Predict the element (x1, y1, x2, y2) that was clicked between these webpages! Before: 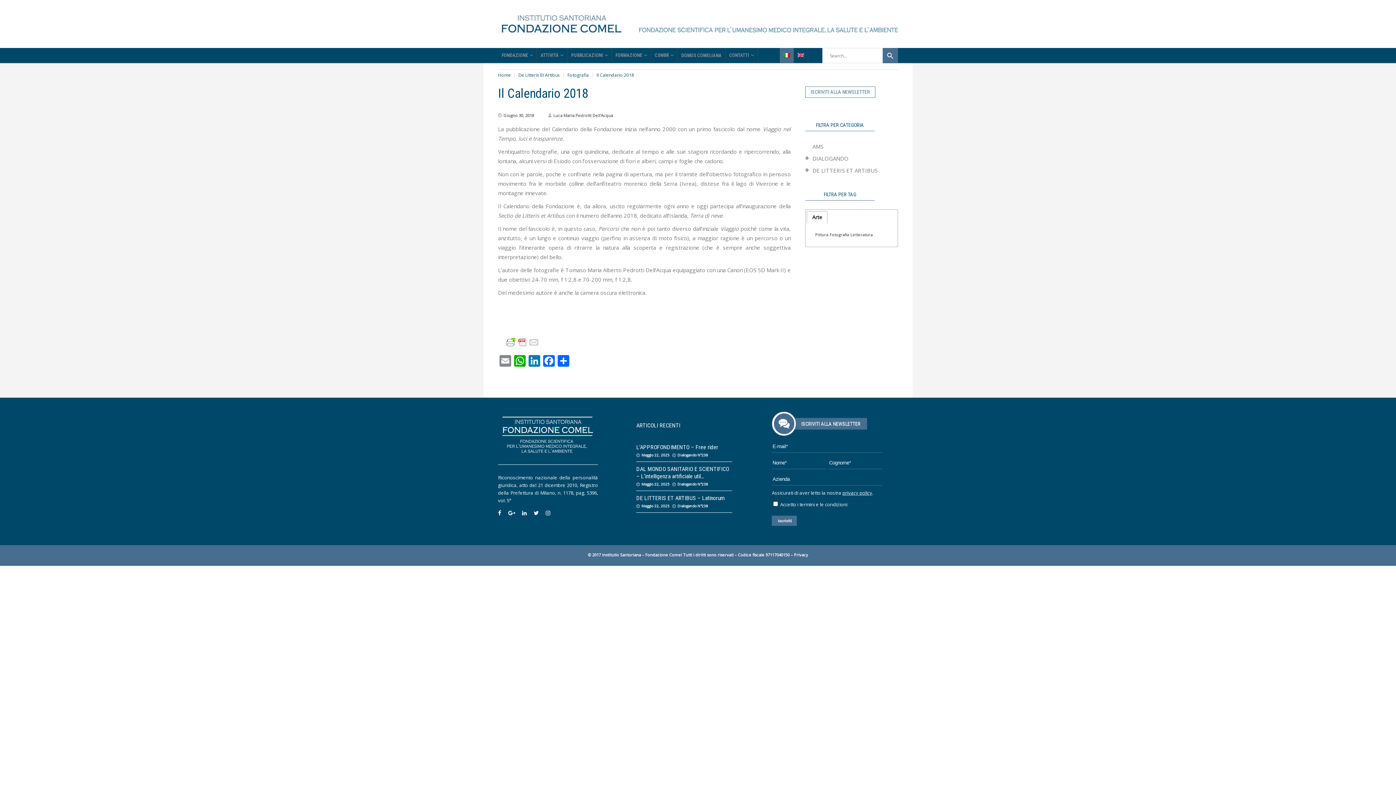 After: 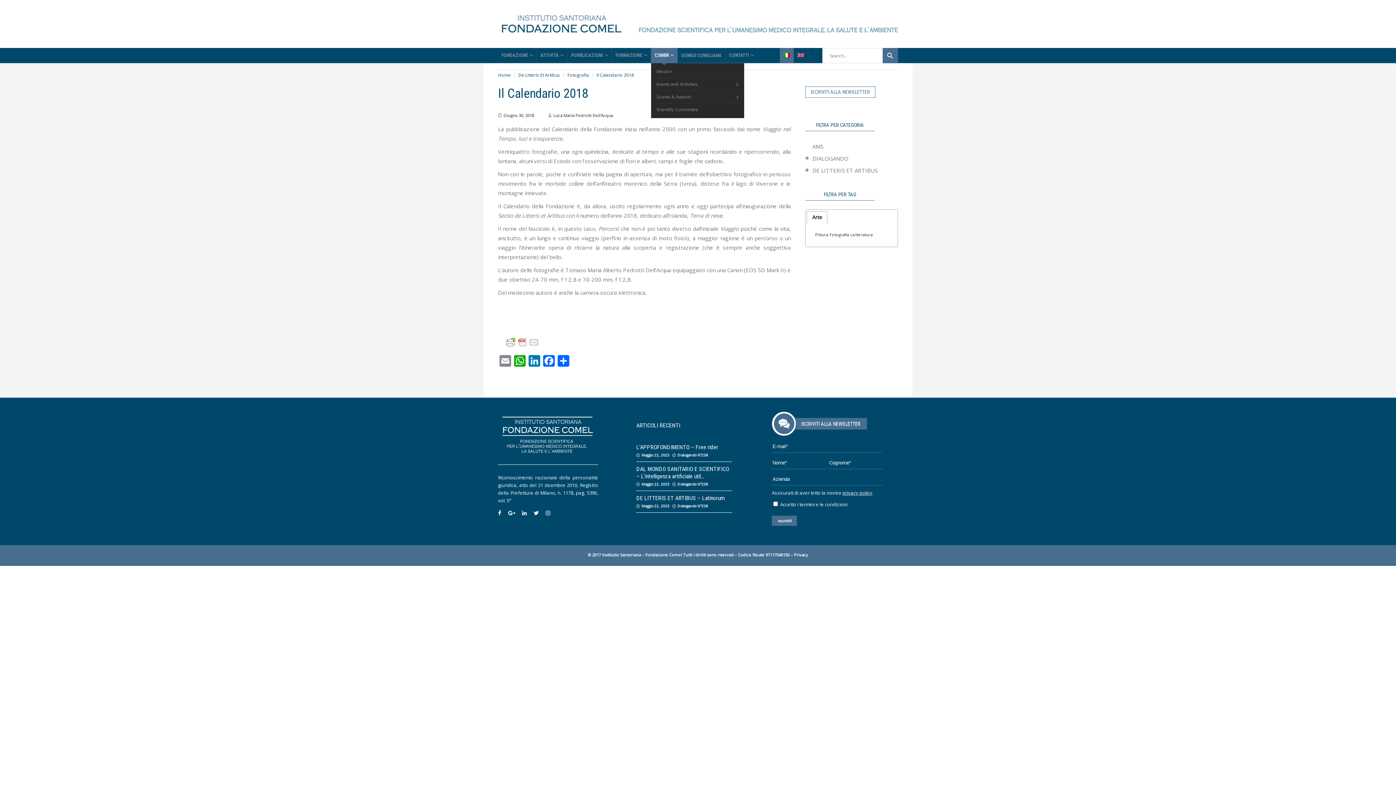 Action: bbox: (651, 48, 677, 62) label: CSMBR